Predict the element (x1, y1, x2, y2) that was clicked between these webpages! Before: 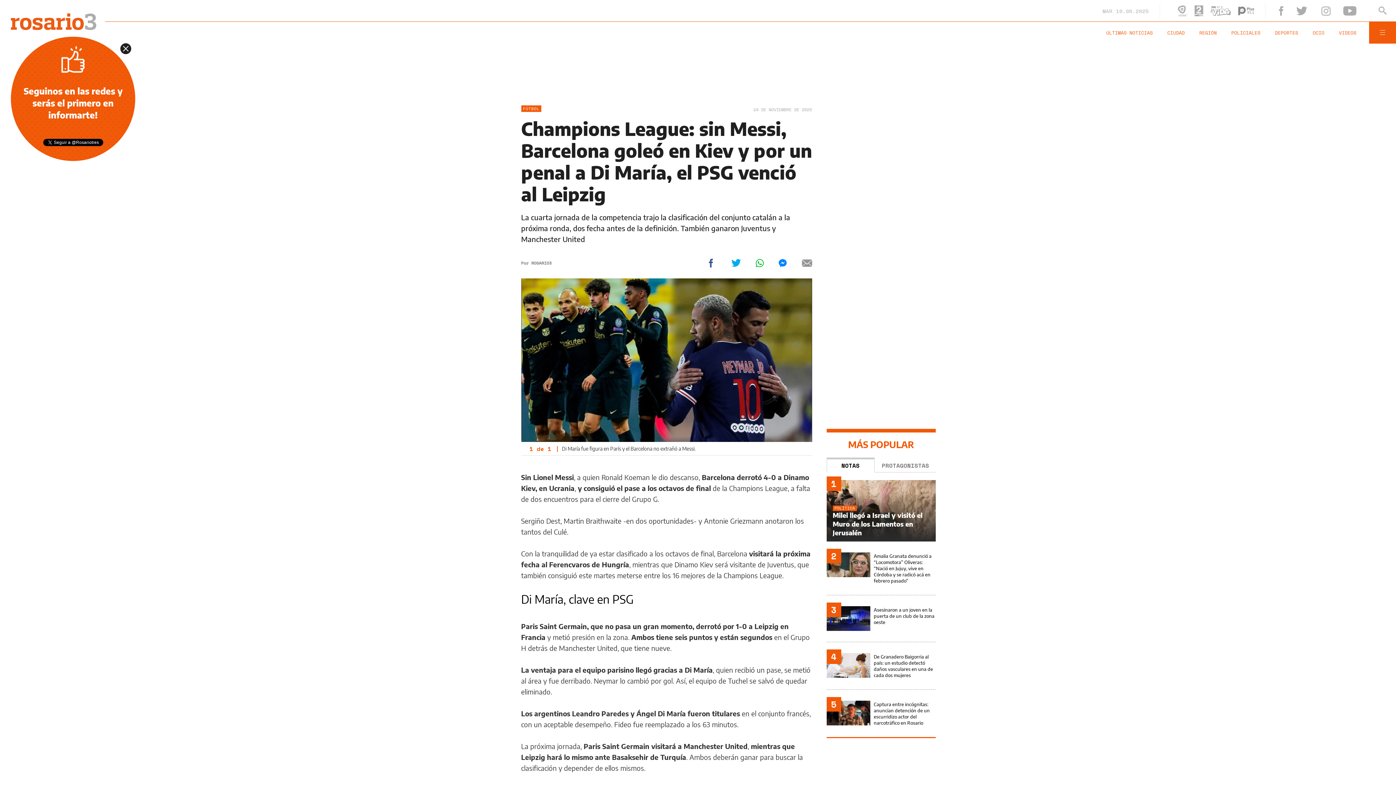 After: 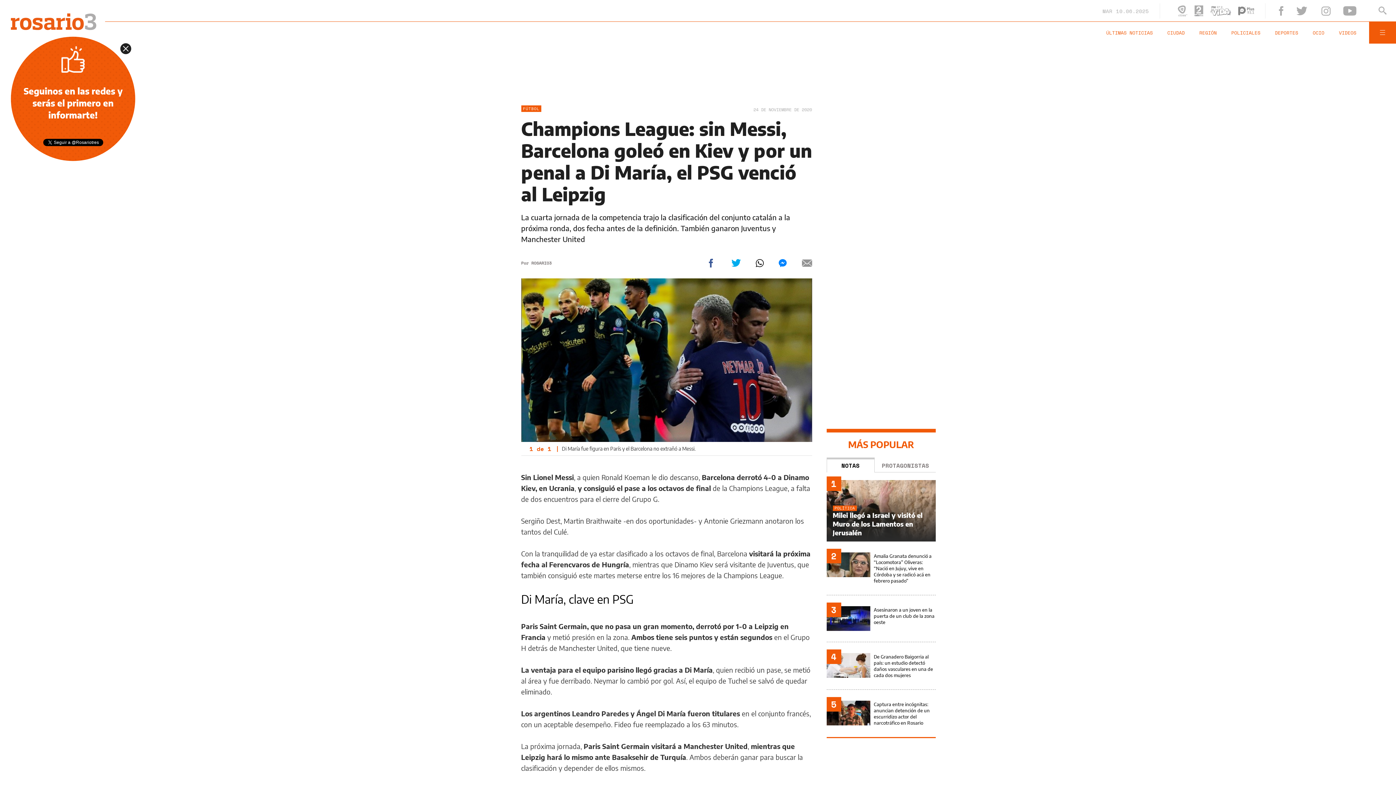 Action: bbox: (756, 259, 764, 267)